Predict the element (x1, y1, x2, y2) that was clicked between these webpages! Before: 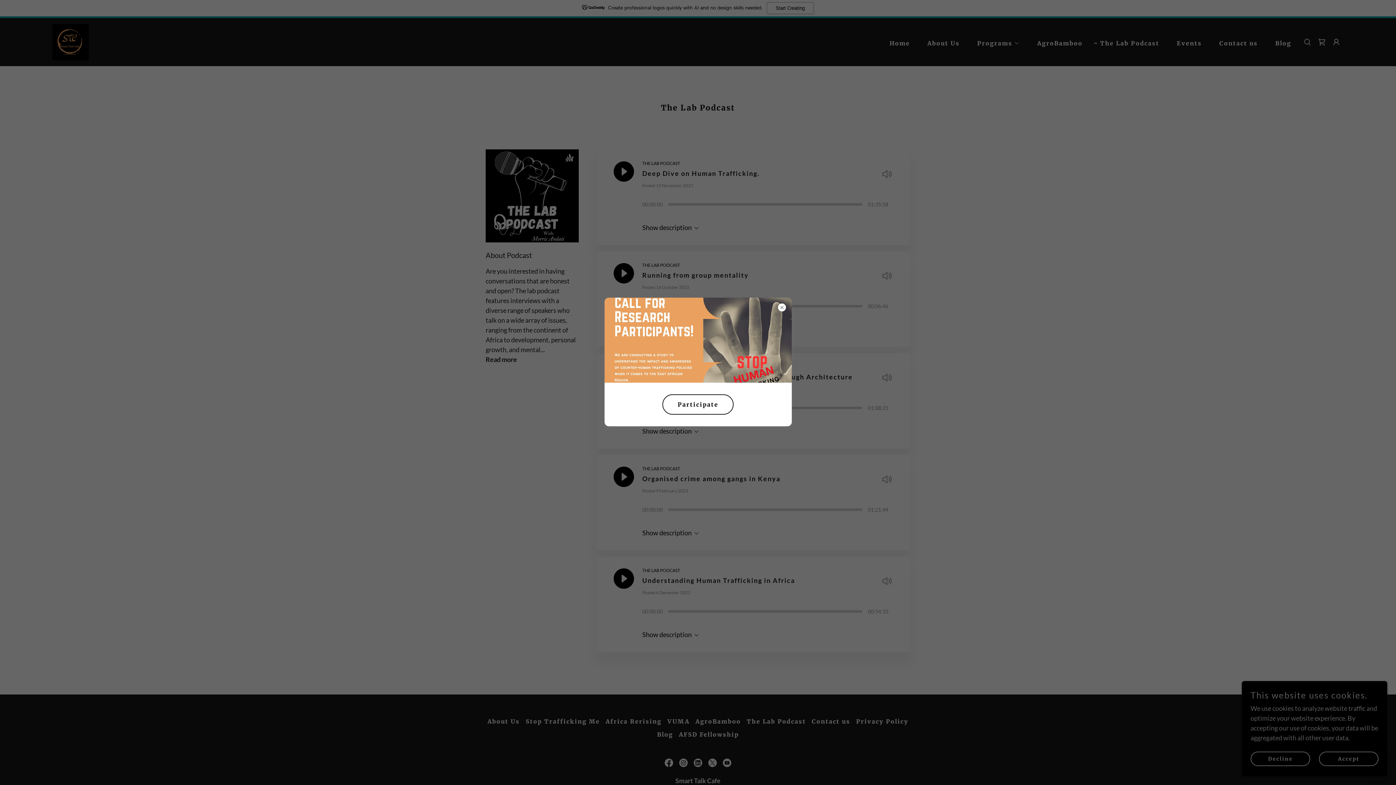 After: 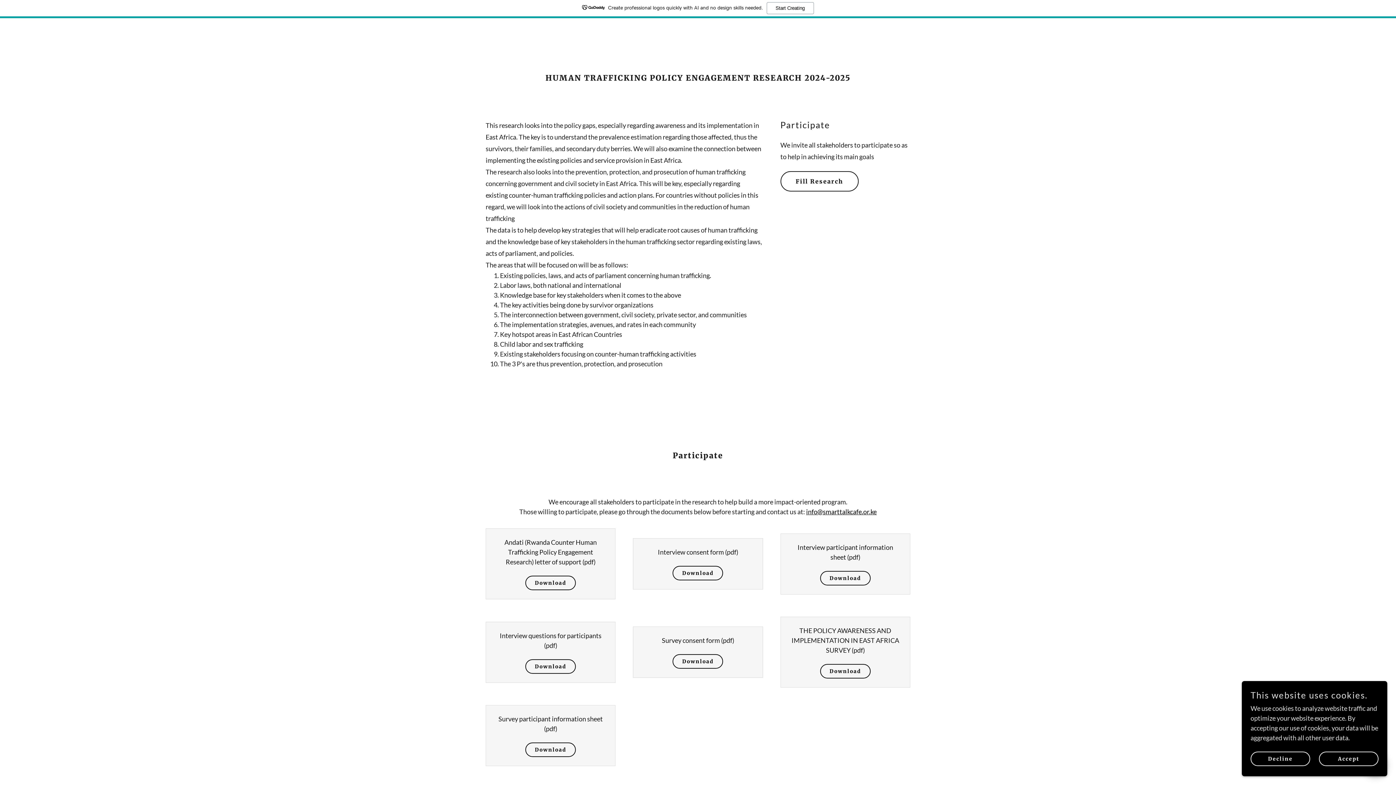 Action: label: Participate bbox: (662, 394, 733, 414)